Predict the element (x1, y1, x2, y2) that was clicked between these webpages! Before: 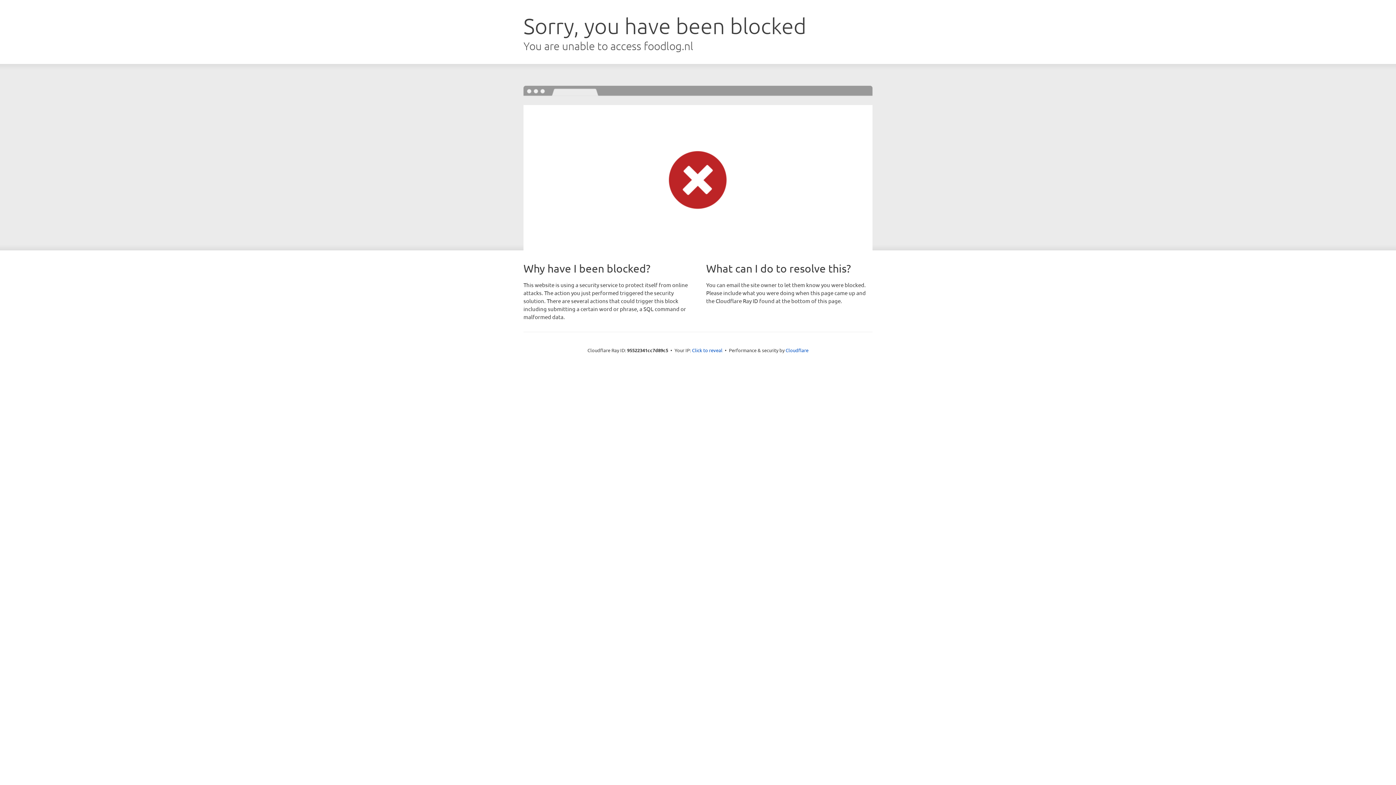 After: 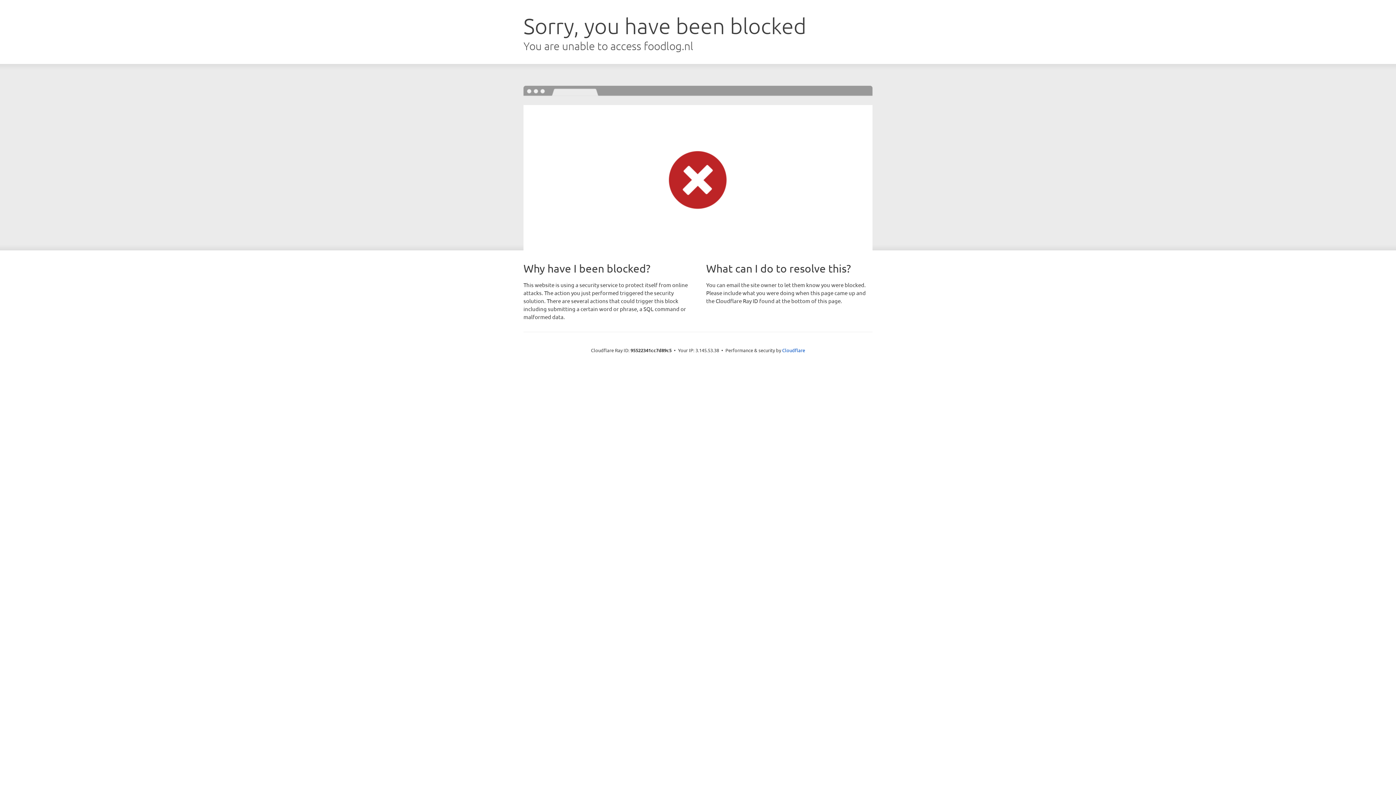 Action: label: Click to reveal bbox: (692, 346, 722, 353)